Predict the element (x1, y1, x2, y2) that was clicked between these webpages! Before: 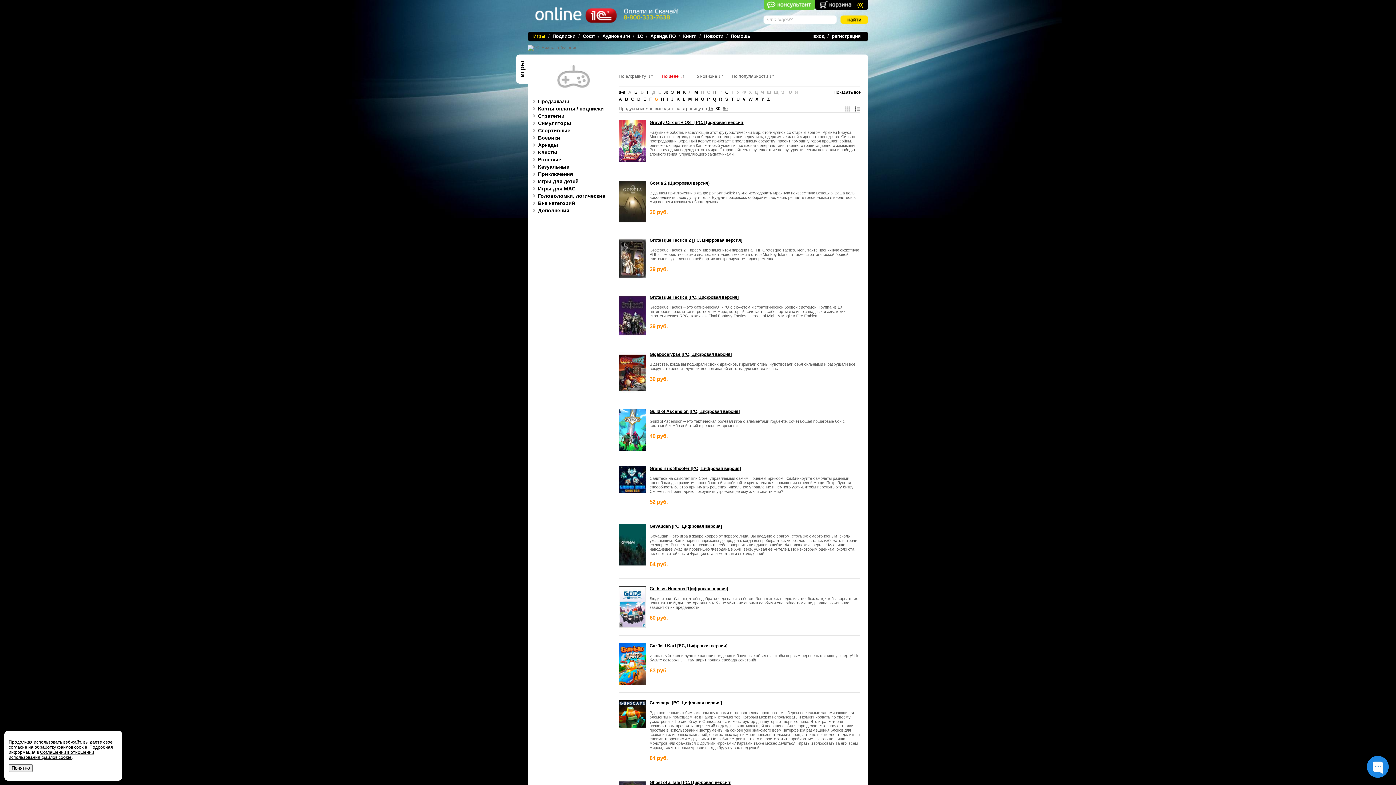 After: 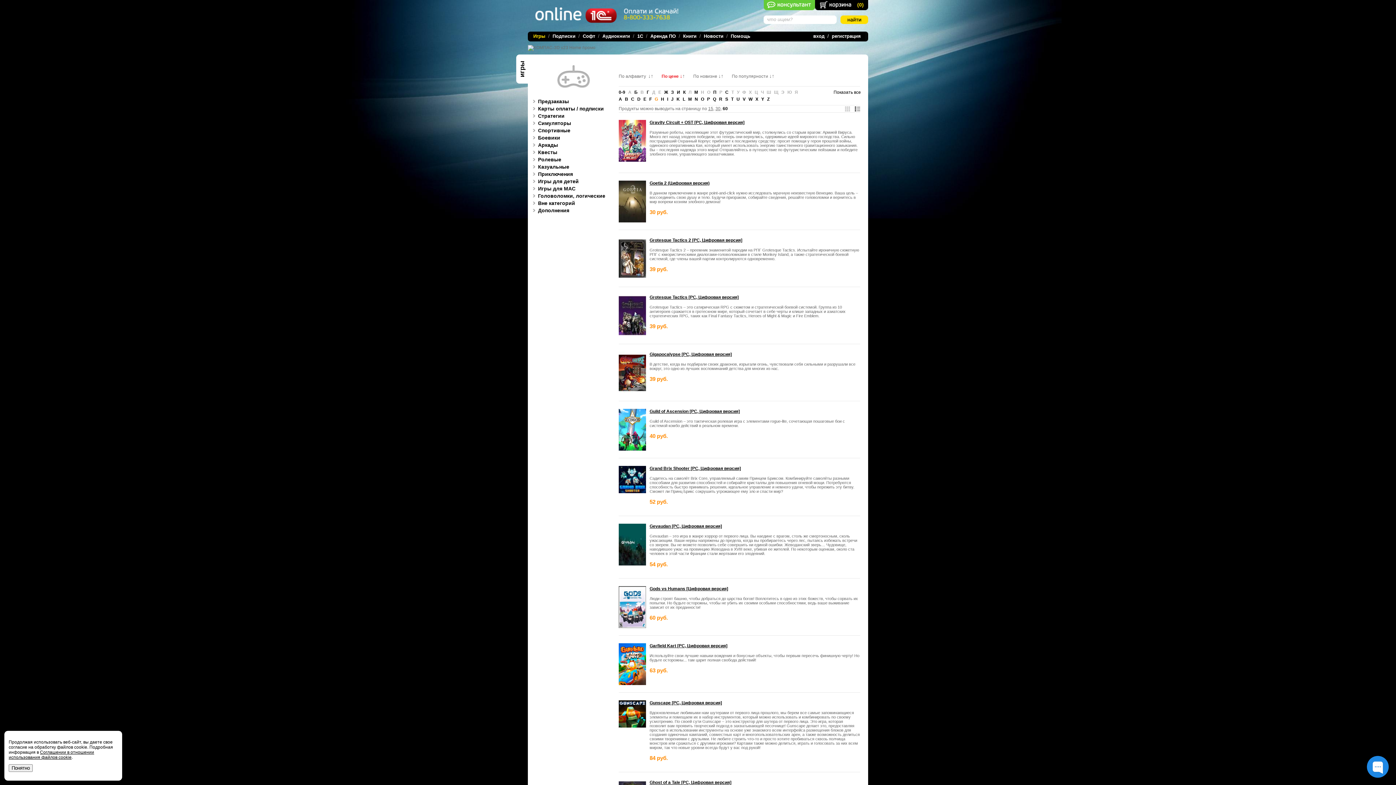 Action: bbox: (722, 106, 728, 111) label: 60